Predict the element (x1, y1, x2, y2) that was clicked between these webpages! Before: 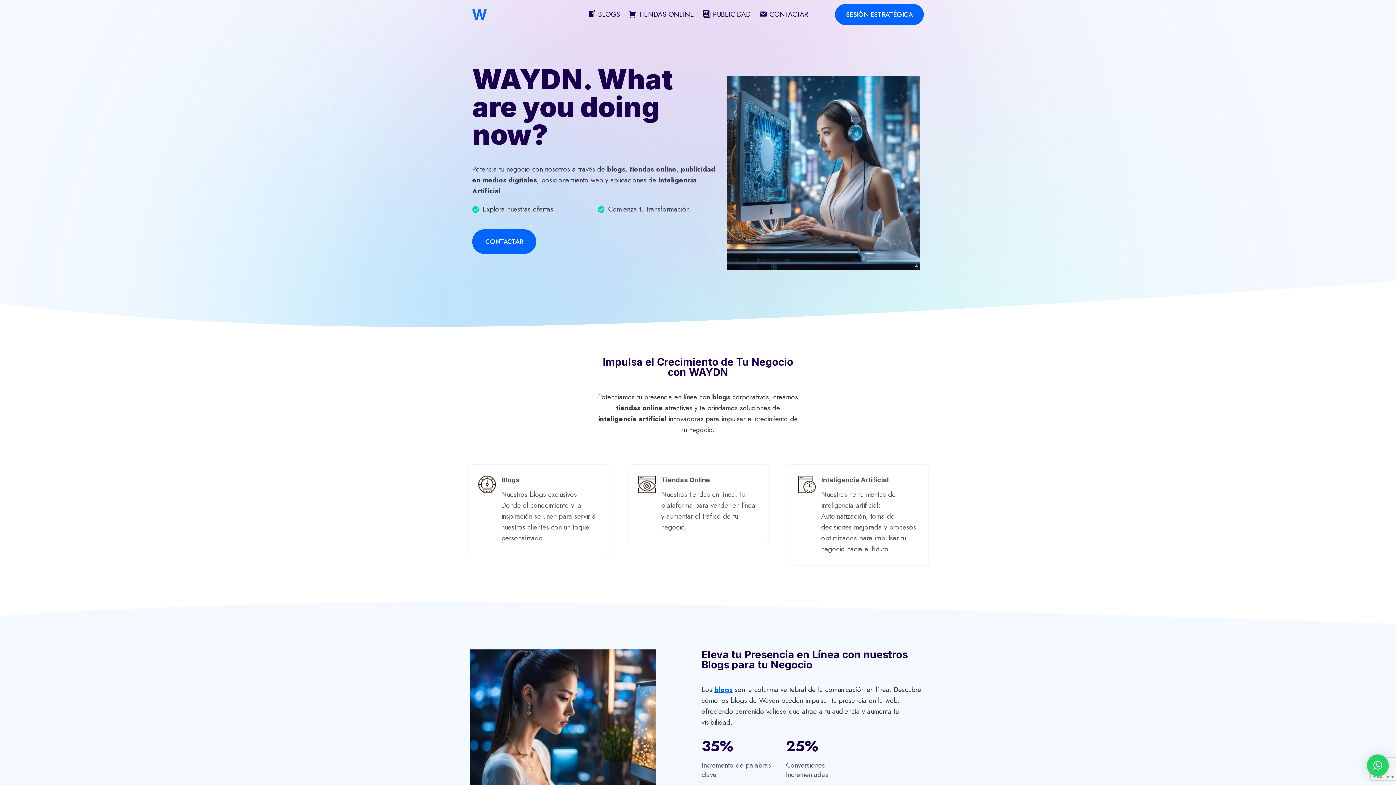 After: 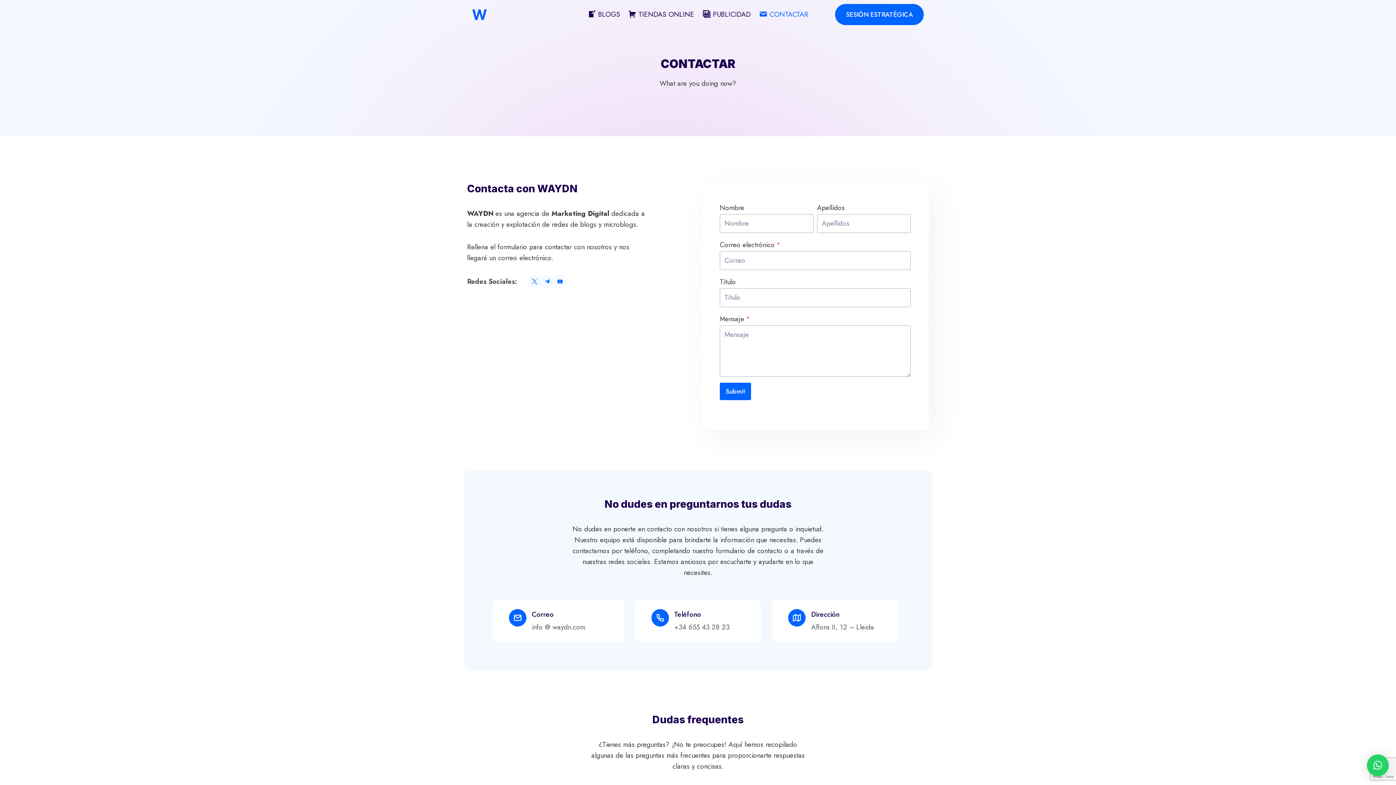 Action: label: CONTACTAR bbox: (755, 4, 812, 24)